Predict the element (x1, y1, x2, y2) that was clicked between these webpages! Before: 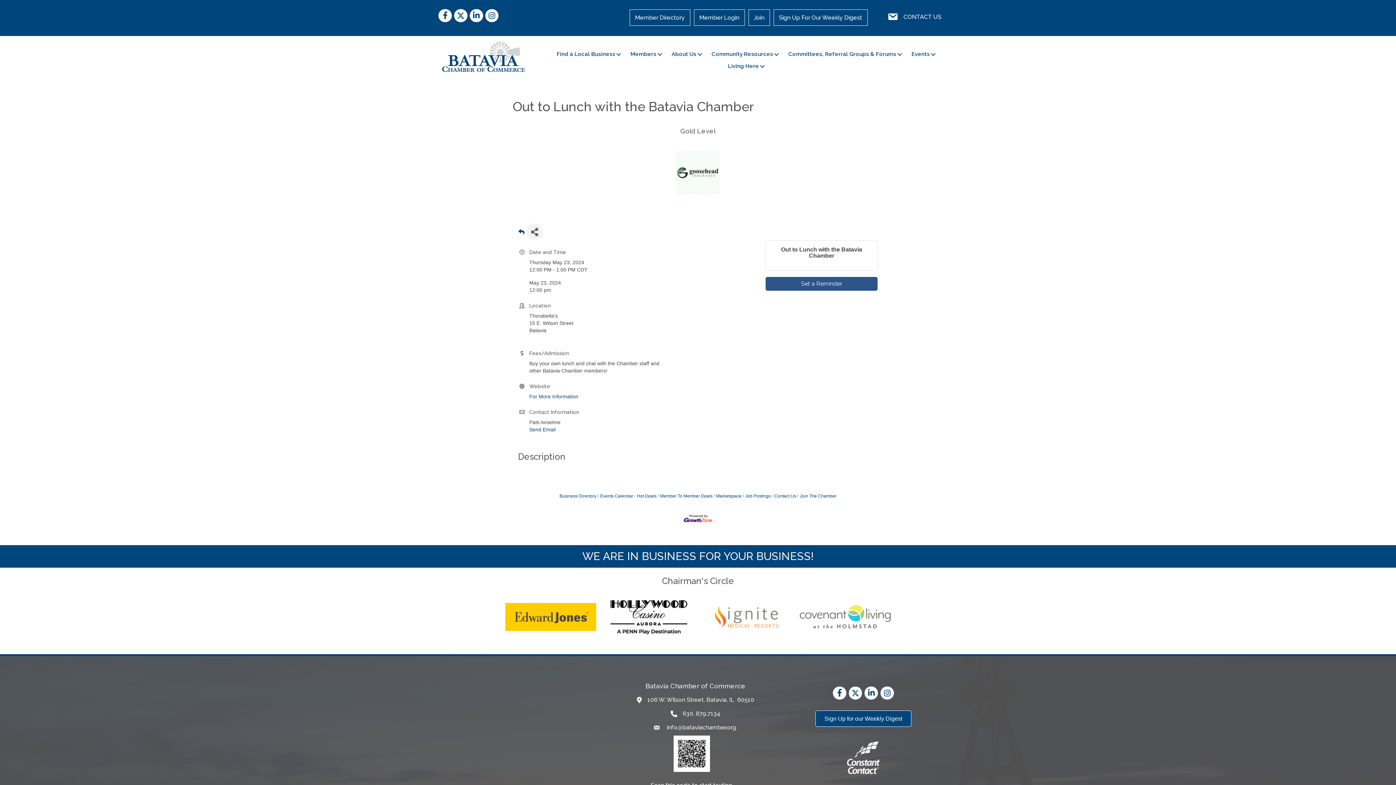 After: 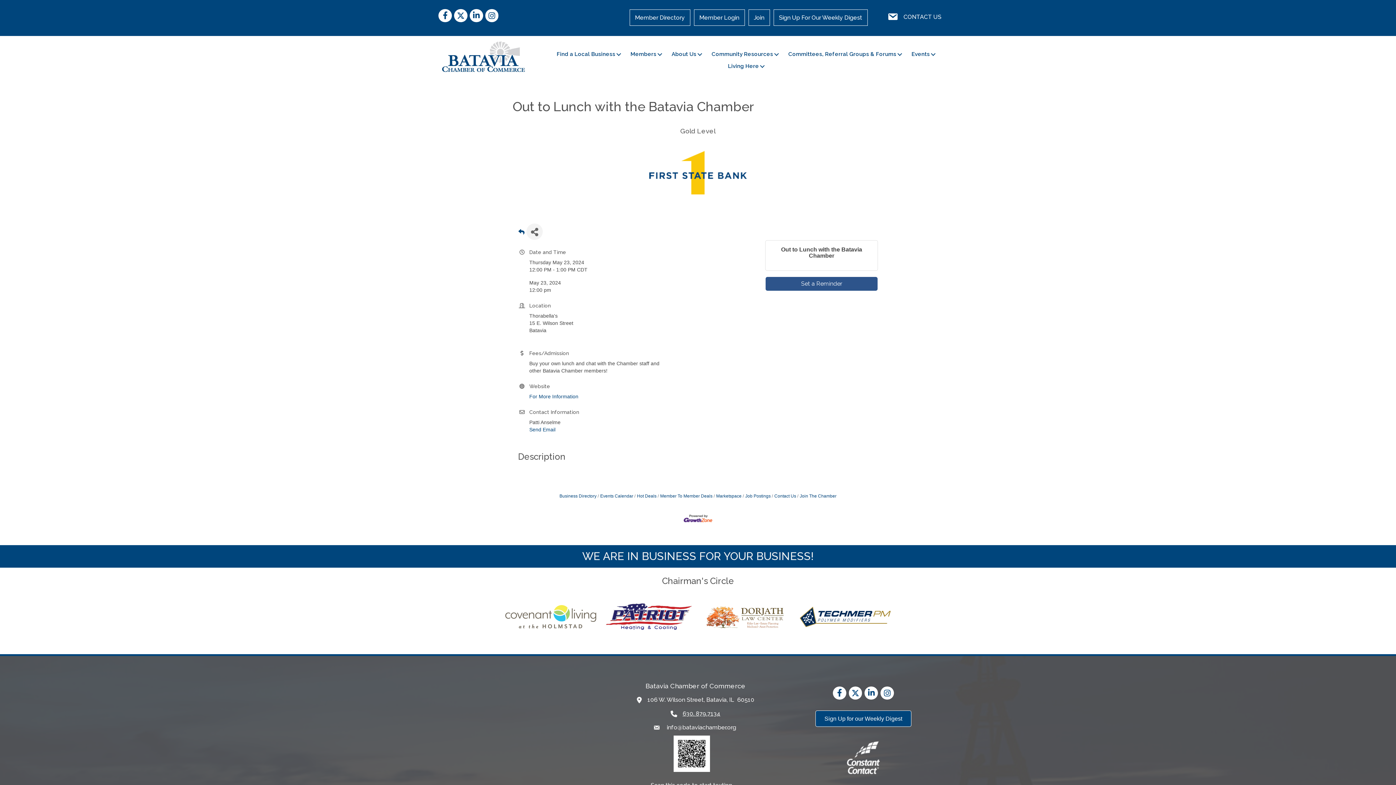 Action: bbox: (682, 710, 720, 717) label: 630. 879.7134